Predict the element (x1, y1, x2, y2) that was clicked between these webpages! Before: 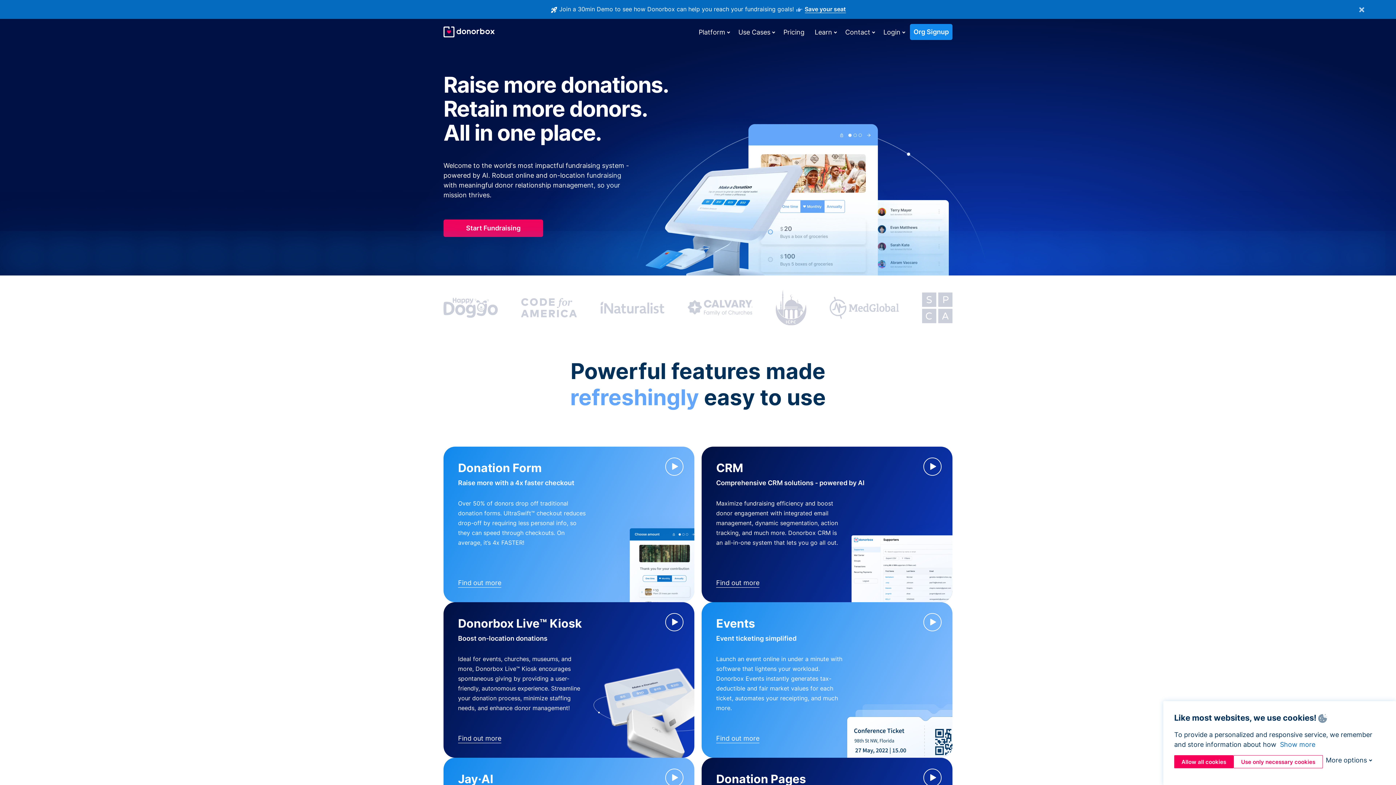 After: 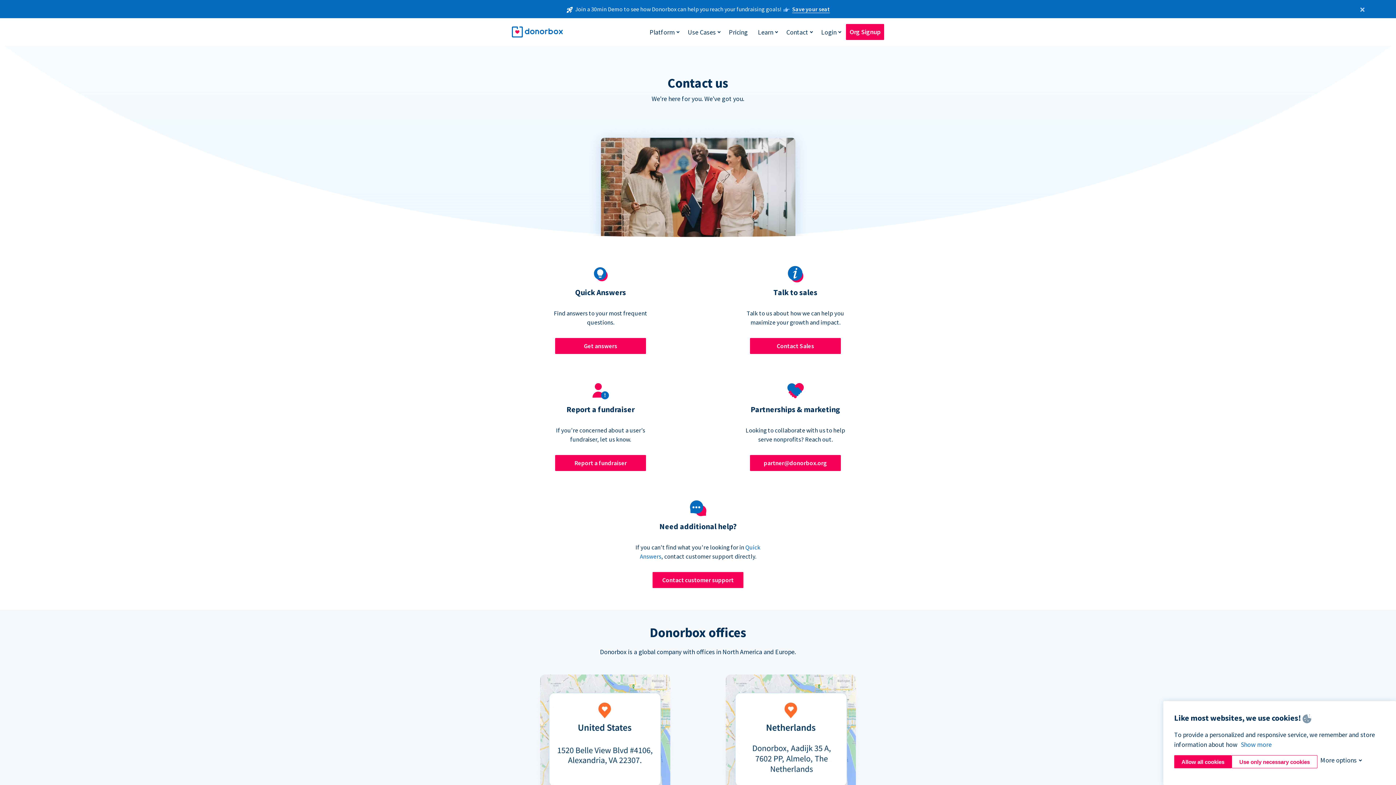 Action: bbox: (841, 24, 874, 39) label: Contact